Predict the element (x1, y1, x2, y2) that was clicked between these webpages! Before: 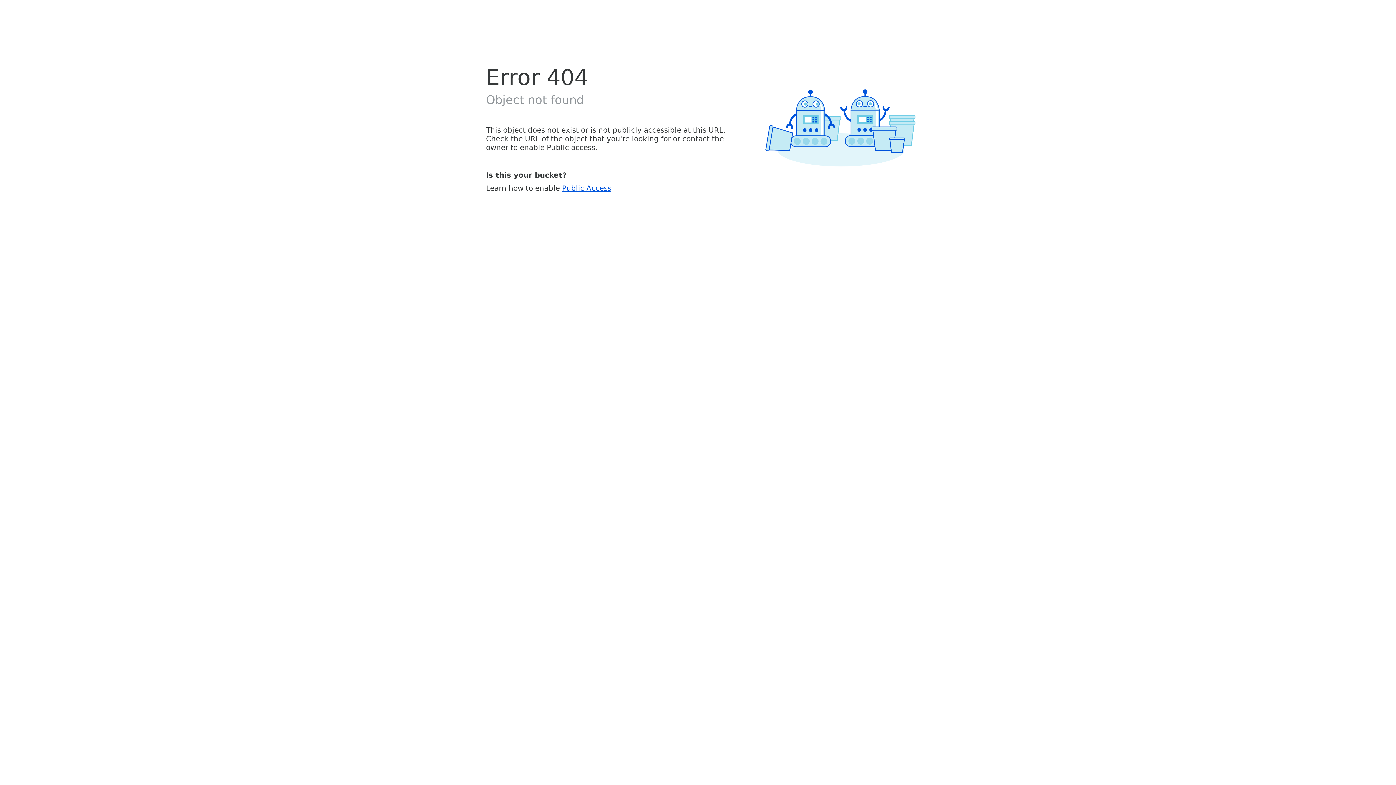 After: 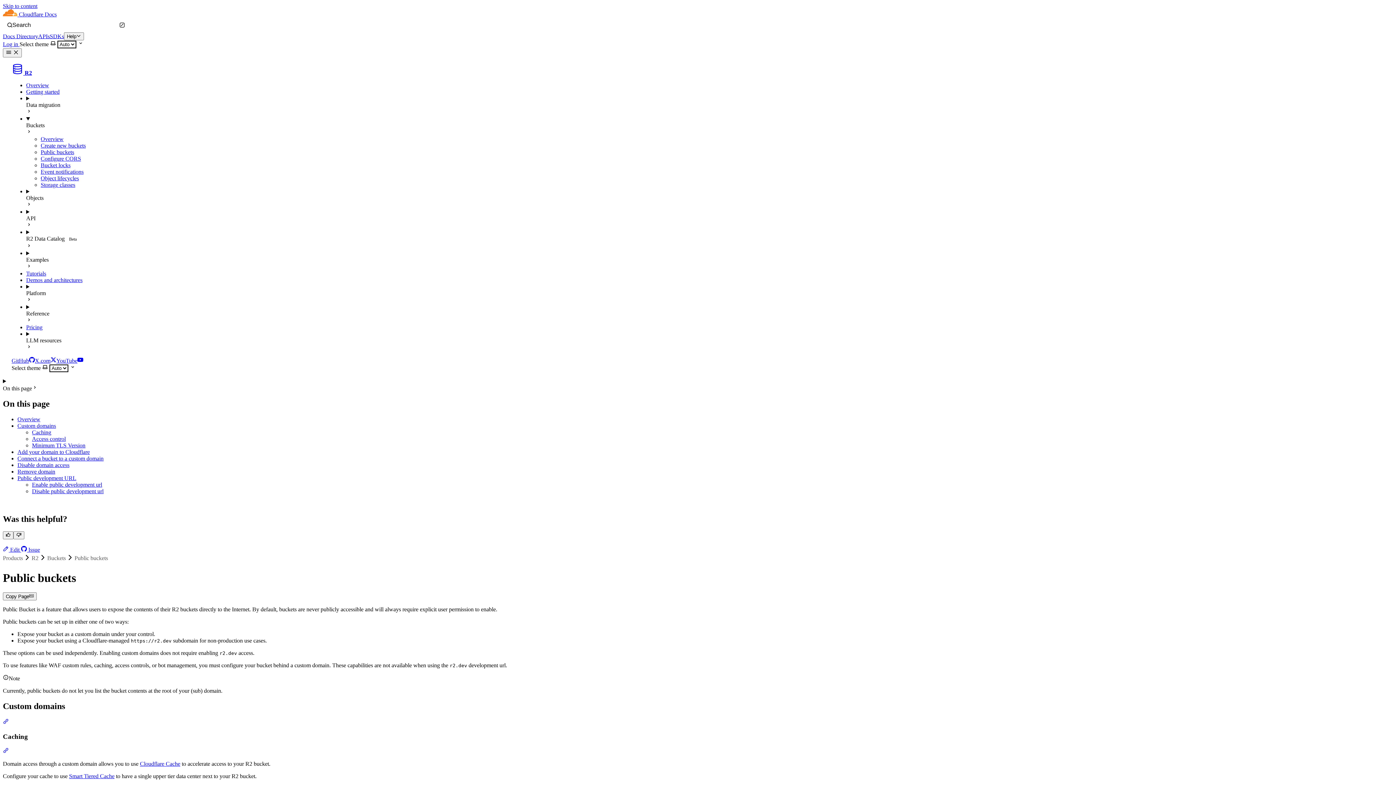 Action: label: Public Access bbox: (562, 183, 611, 192)